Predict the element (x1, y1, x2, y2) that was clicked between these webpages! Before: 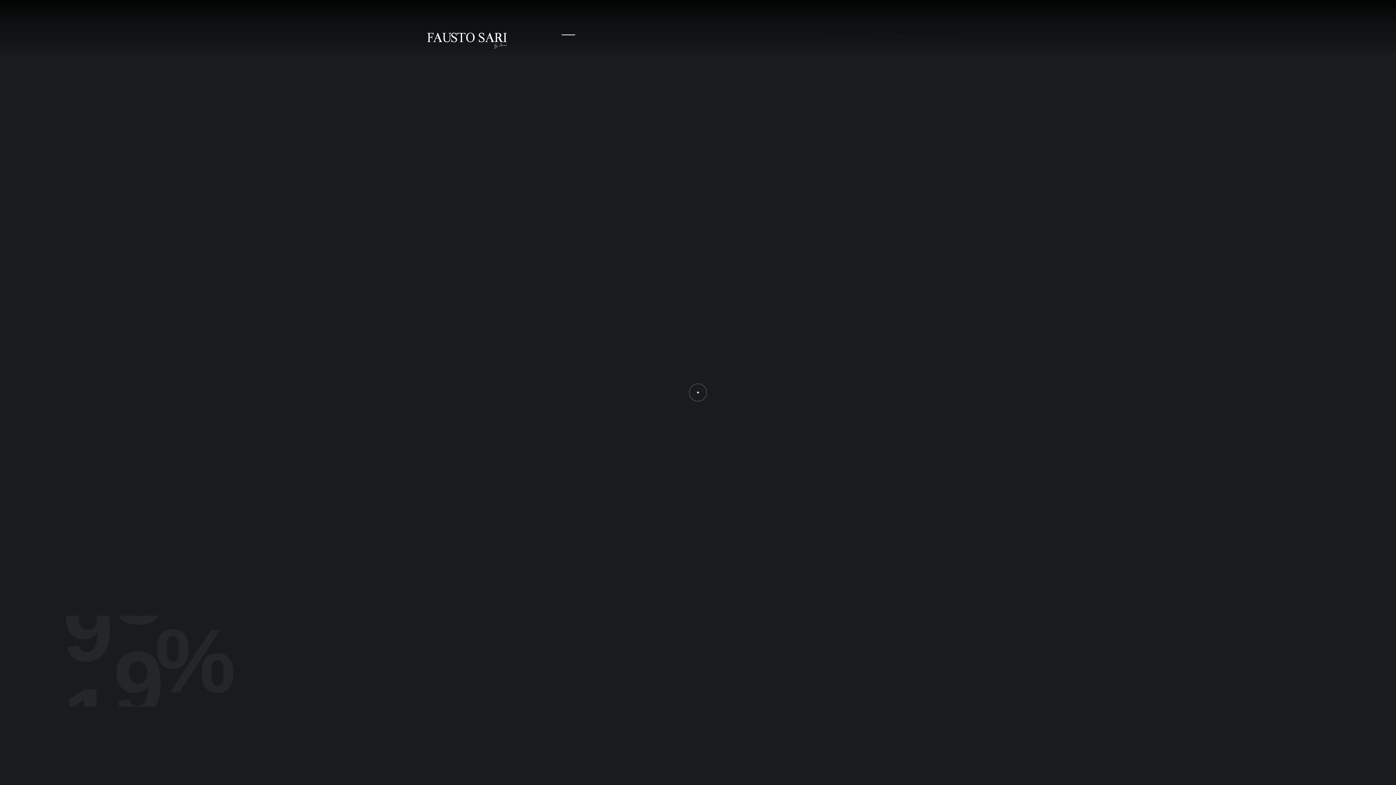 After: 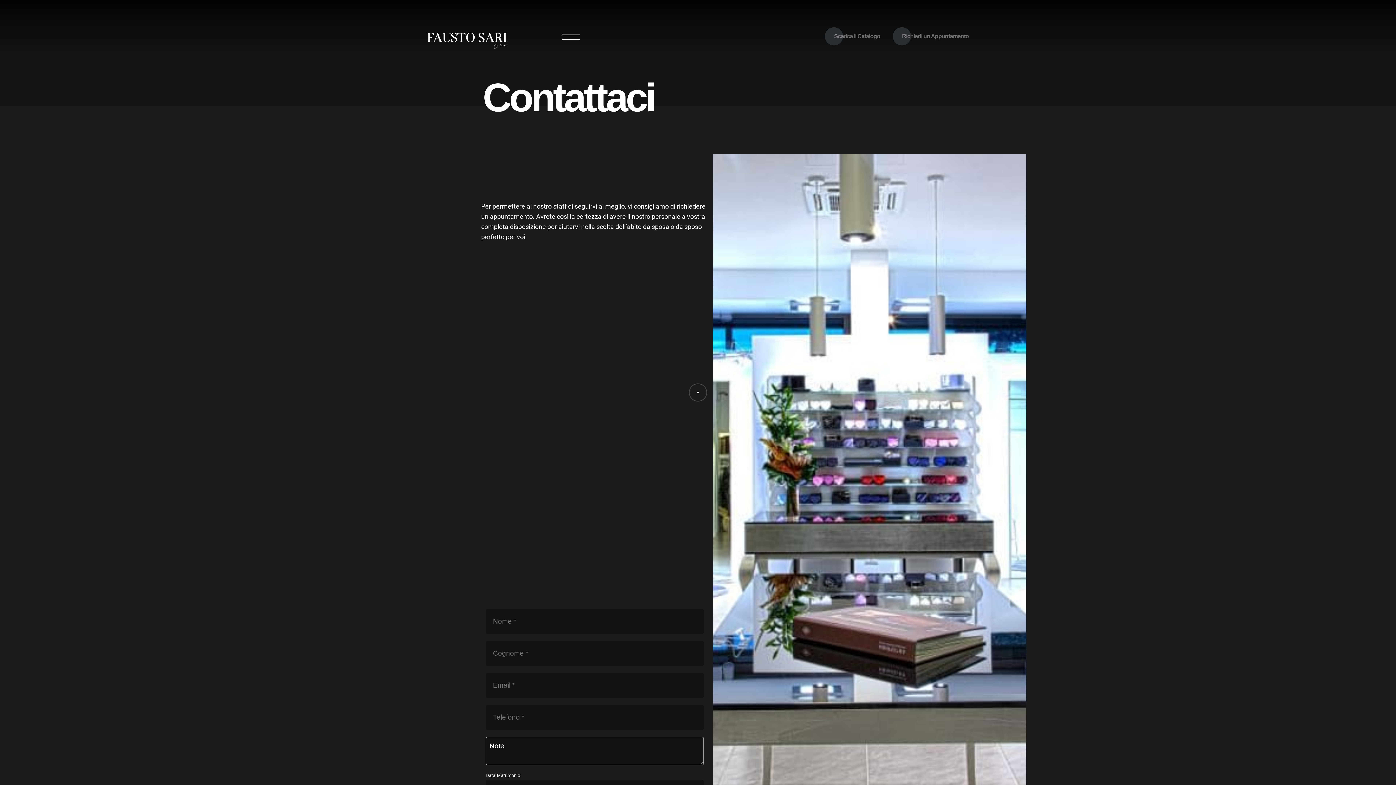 Action: label: Richiedi un Appuntamento bbox: (894, 32, 961, 40)